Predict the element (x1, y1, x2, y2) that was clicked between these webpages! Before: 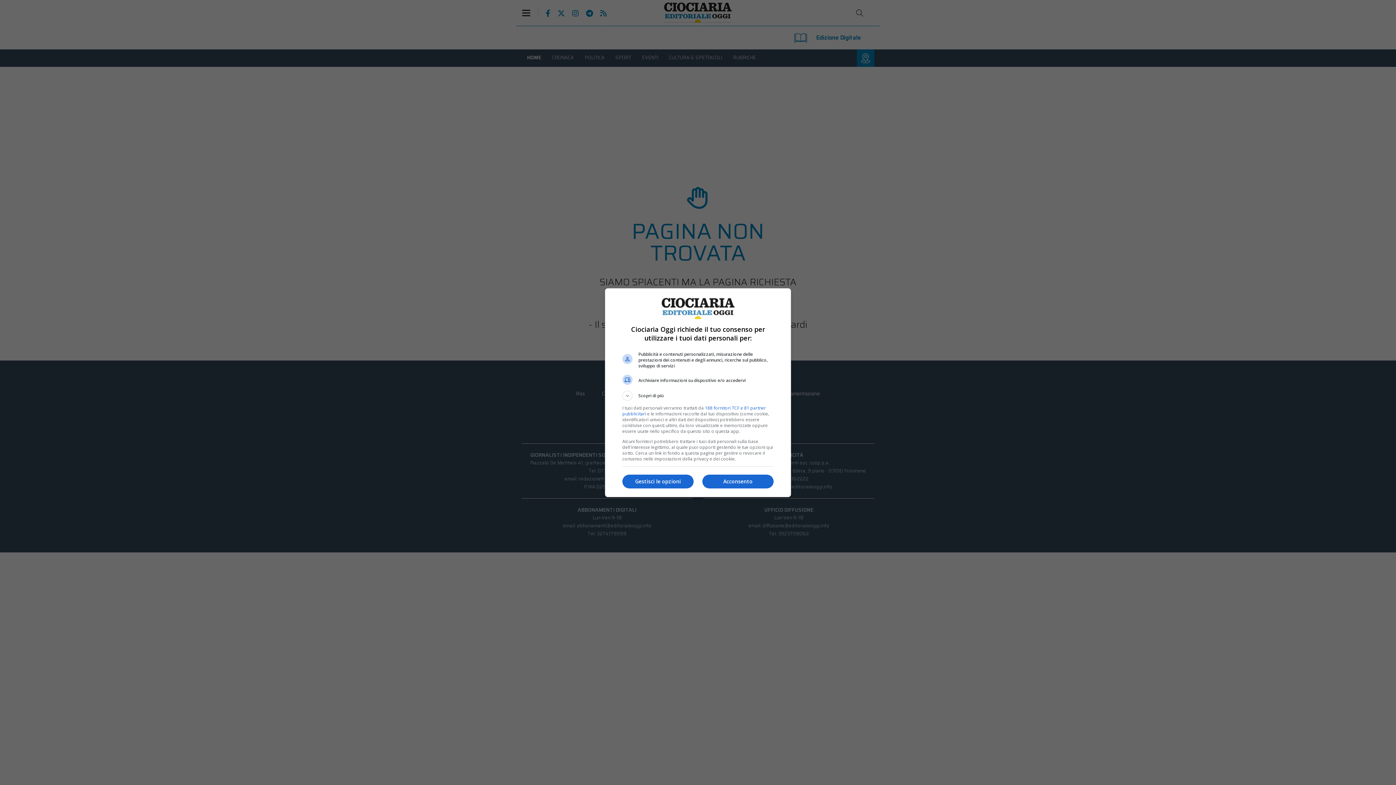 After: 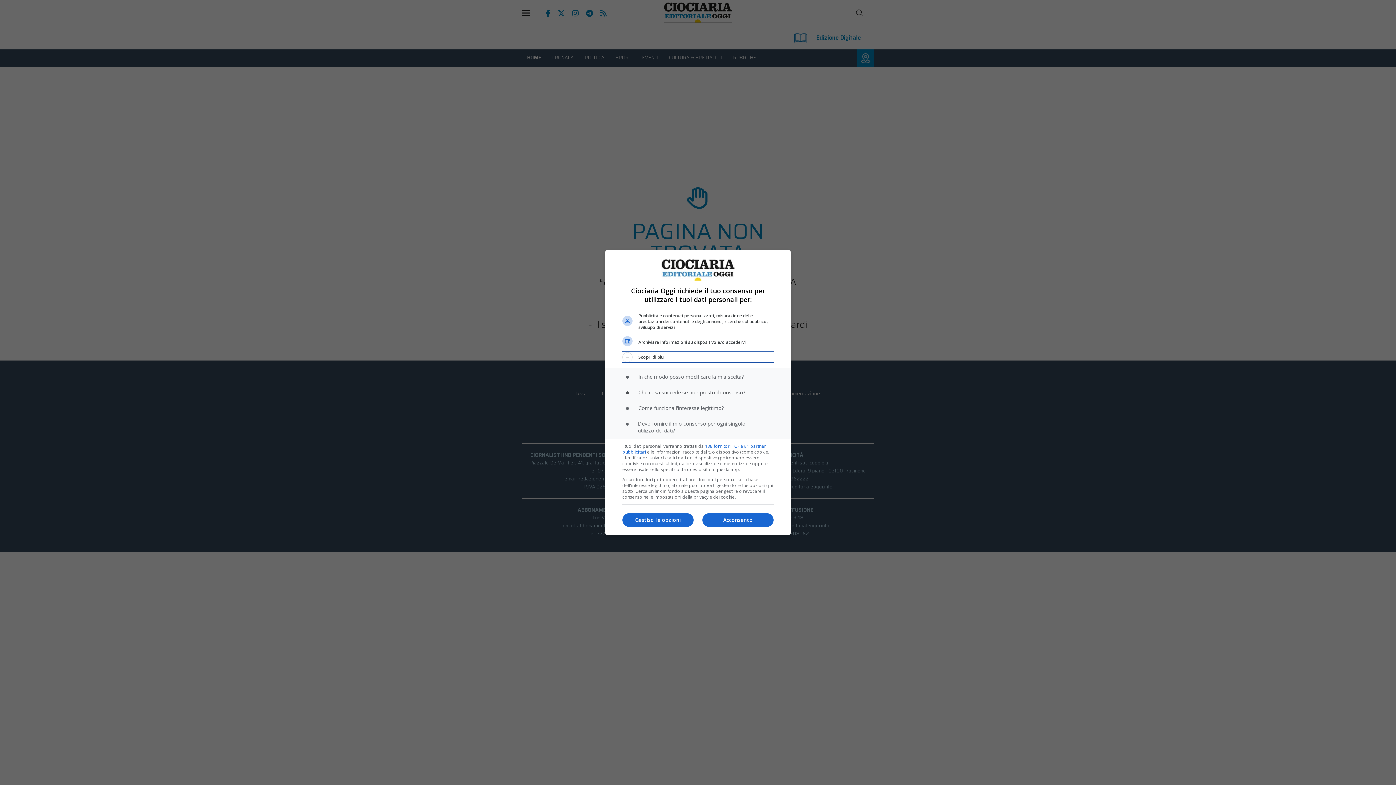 Action: label: Scopri di più bbox: (622, 390, 773, 400)